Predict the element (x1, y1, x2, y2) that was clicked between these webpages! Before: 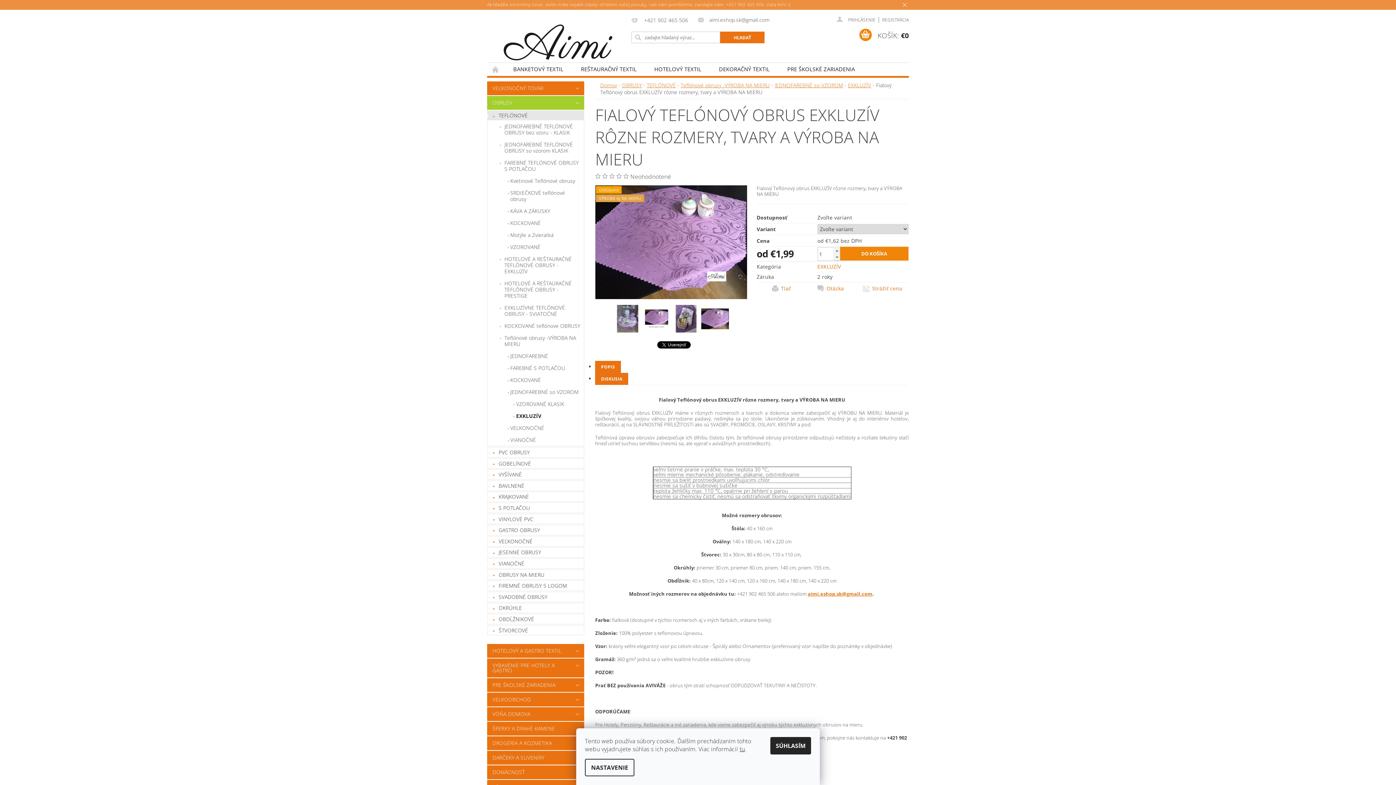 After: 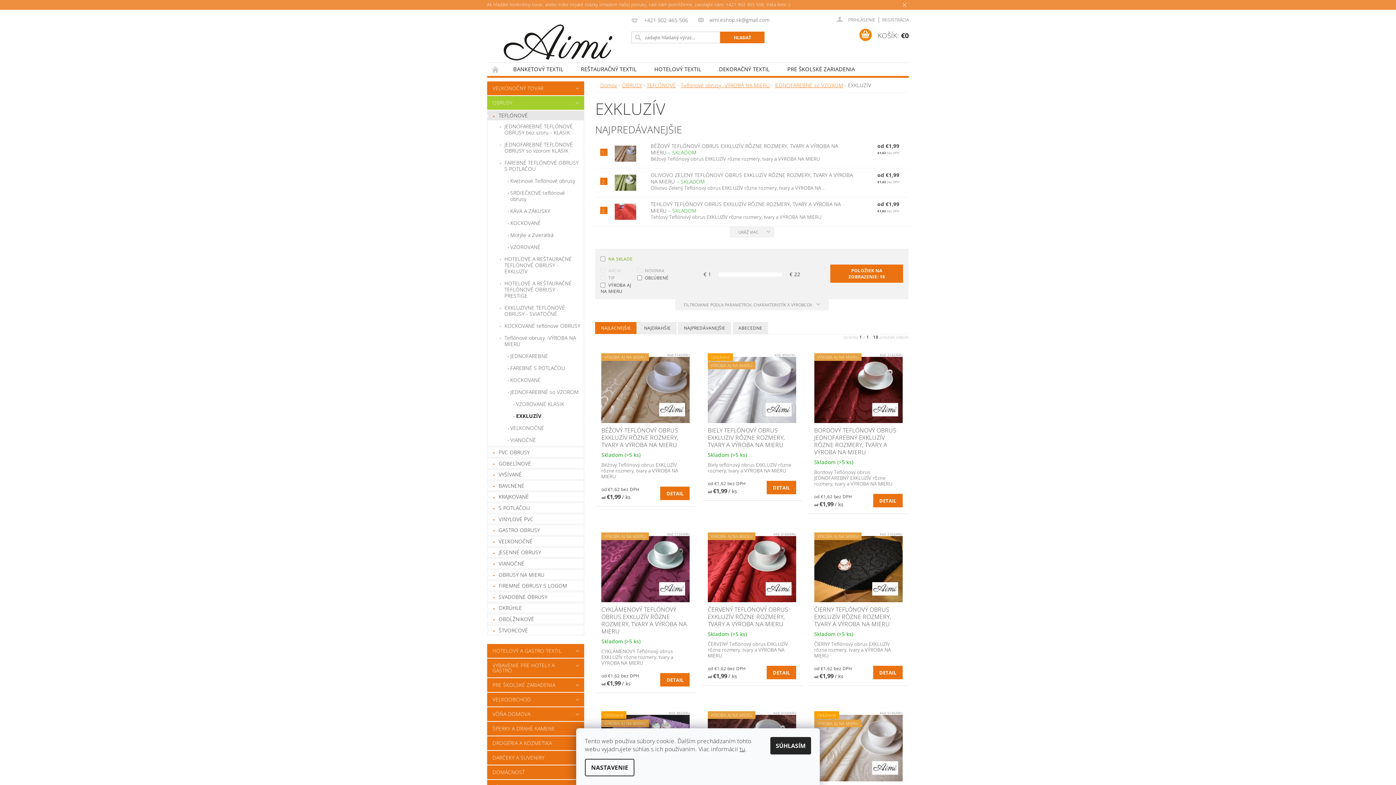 Action: bbox: (817, 263, 841, 270) label: EXKLUZÍV